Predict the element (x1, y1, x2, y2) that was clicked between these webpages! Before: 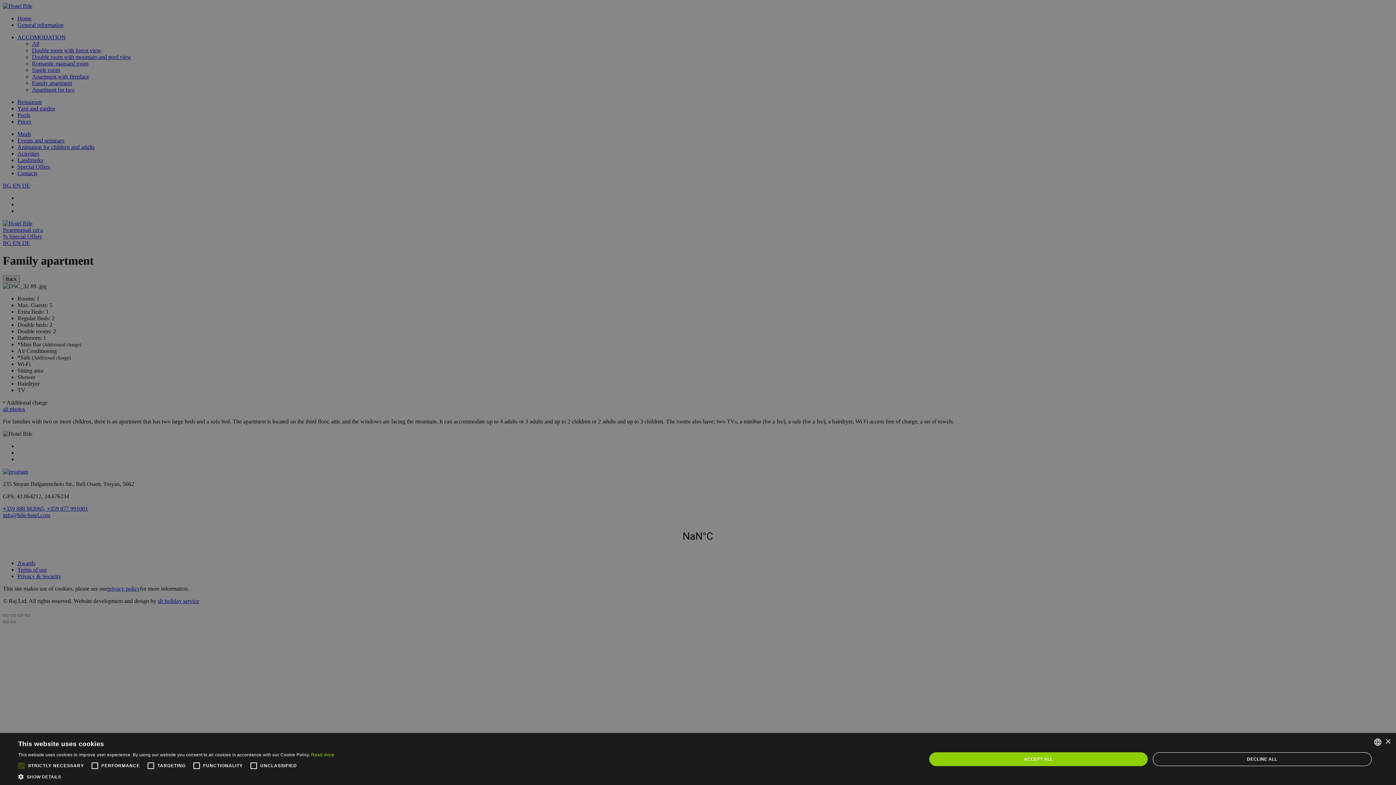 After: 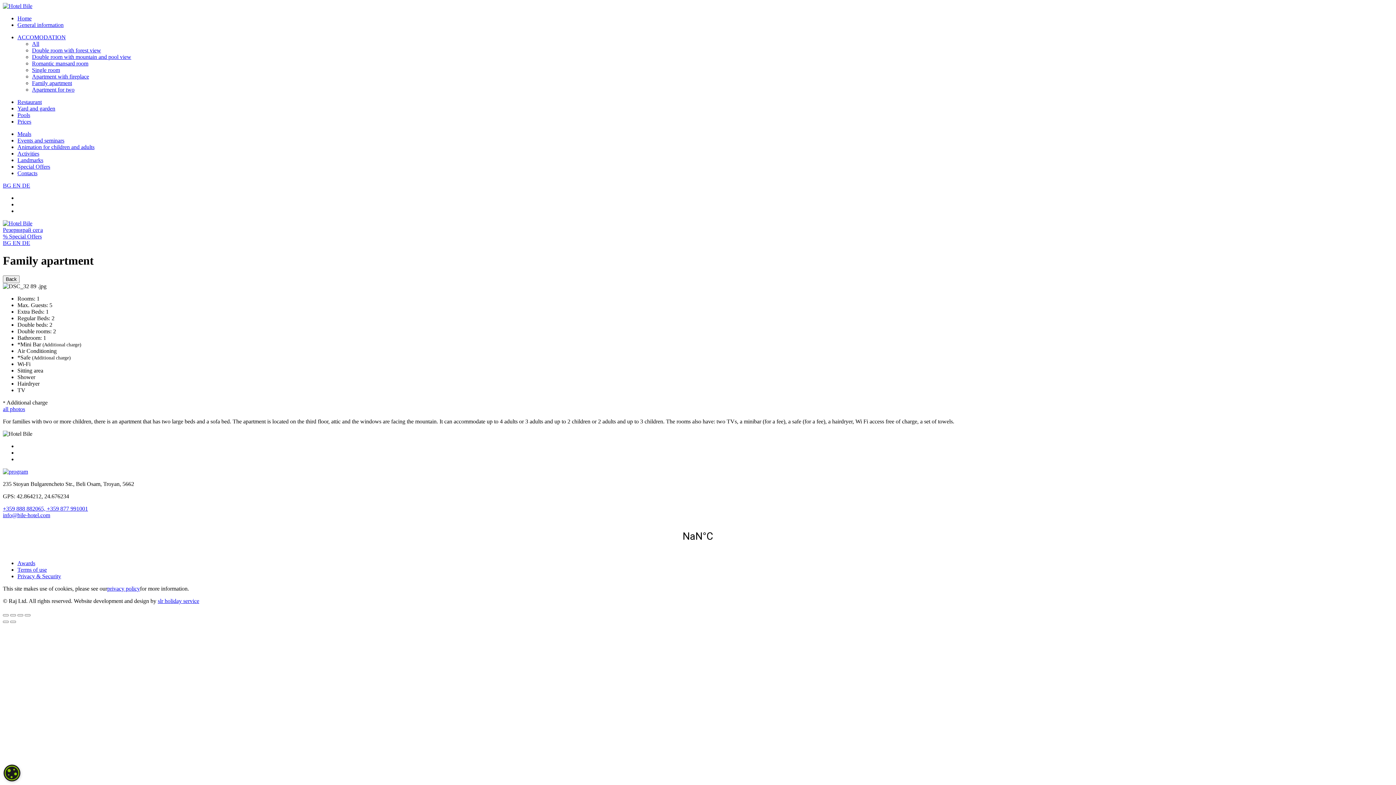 Action: bbox: (929, 752, 1147, 766) label: ACCEPT ALL